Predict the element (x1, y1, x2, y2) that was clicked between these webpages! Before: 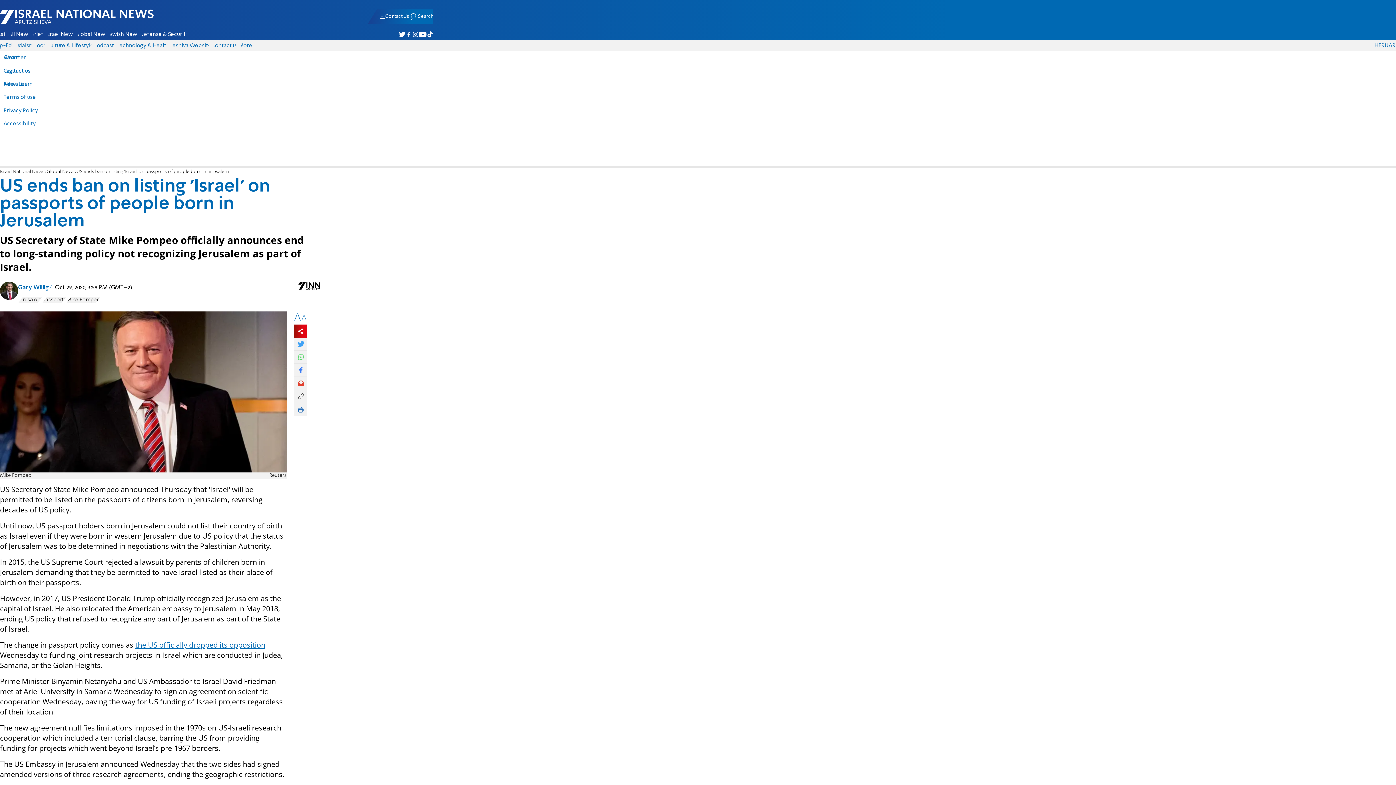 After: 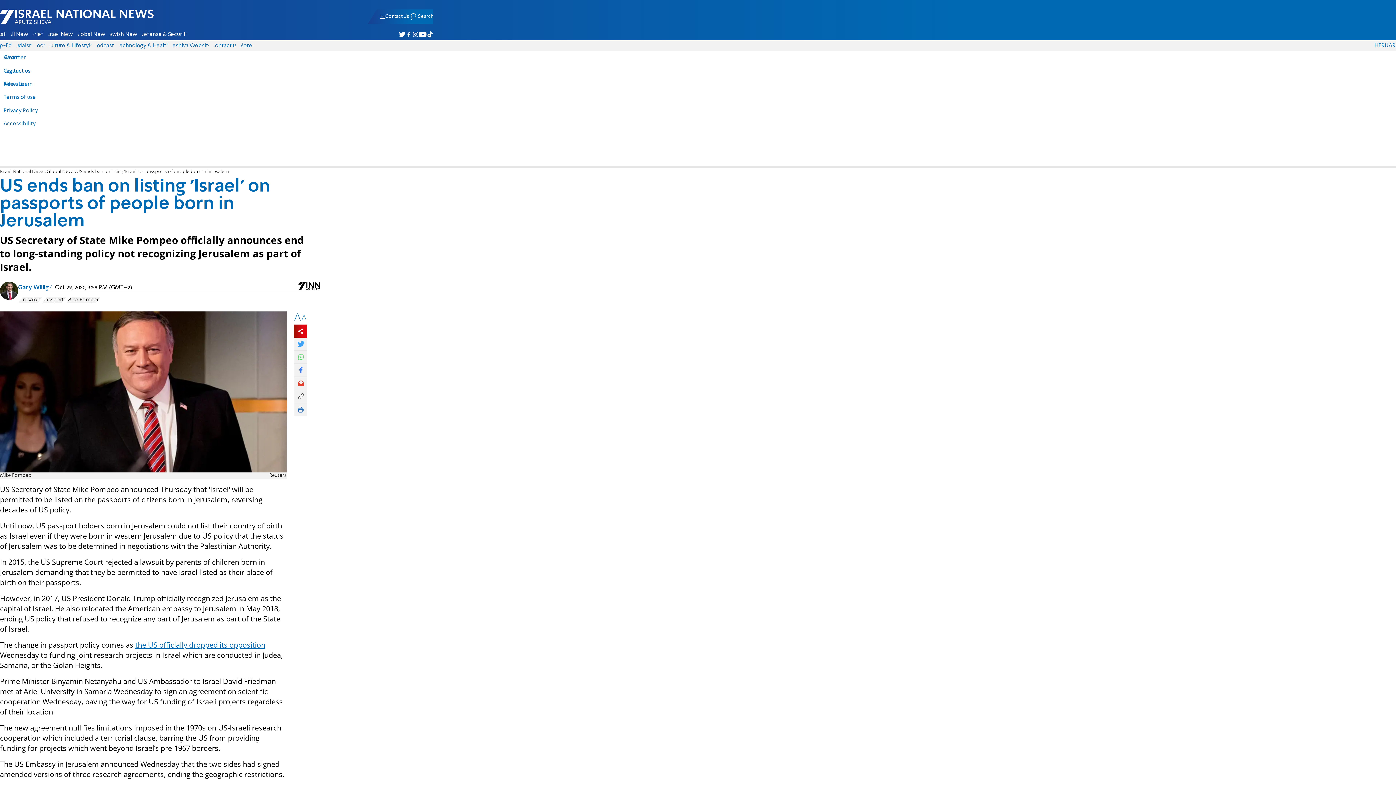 Action: bbox: (294, 337, 307, 350)